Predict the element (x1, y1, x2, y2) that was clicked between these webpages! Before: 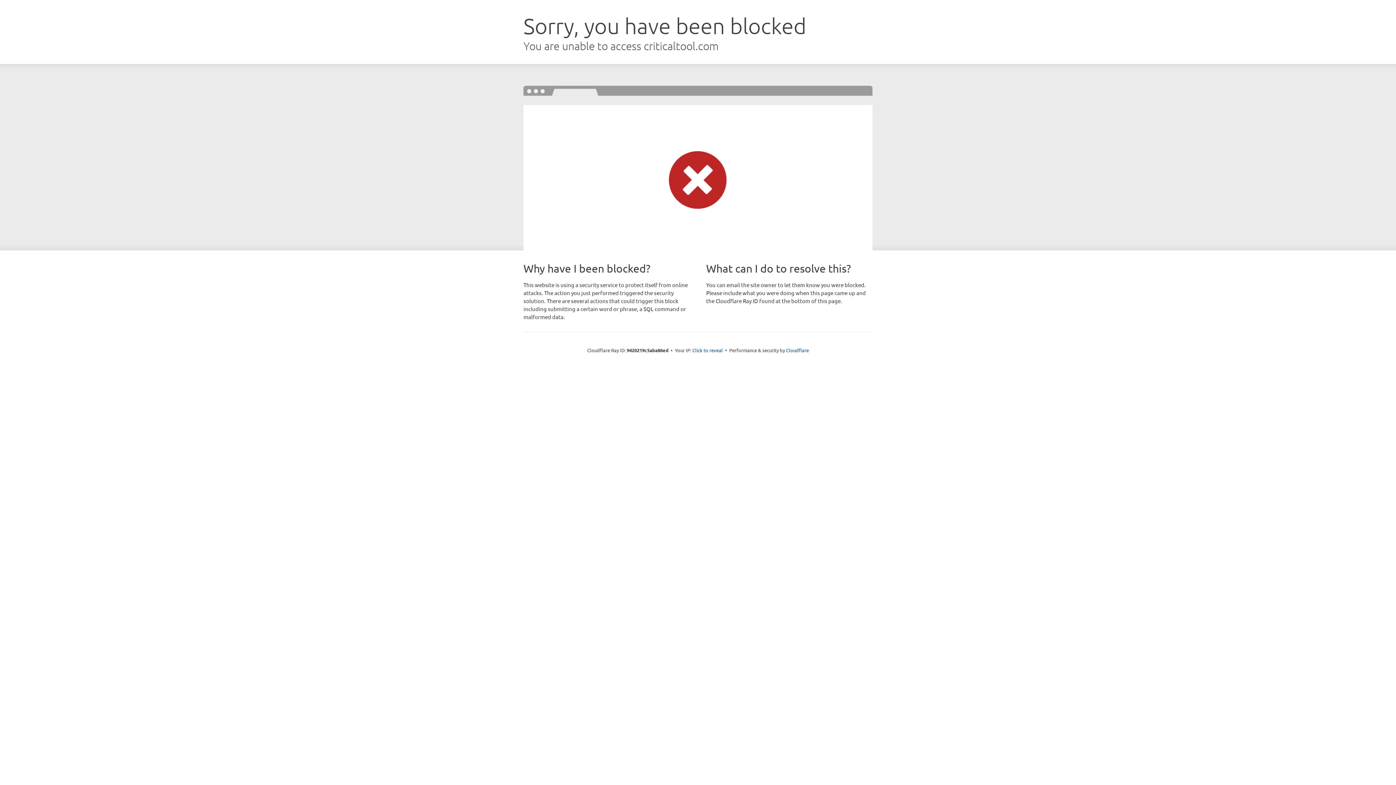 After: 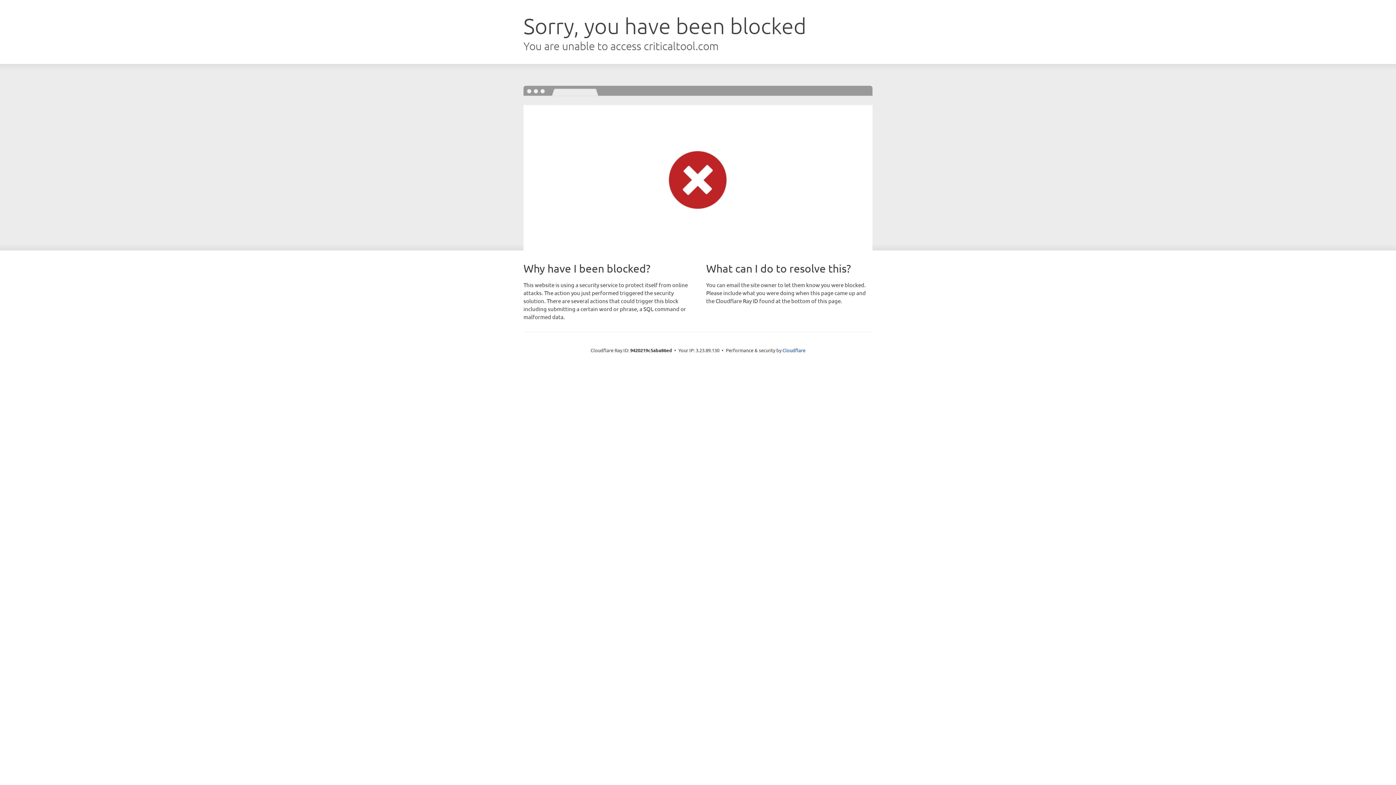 Action: bbox: (692, 346, 723, 353) label: Click to reveal